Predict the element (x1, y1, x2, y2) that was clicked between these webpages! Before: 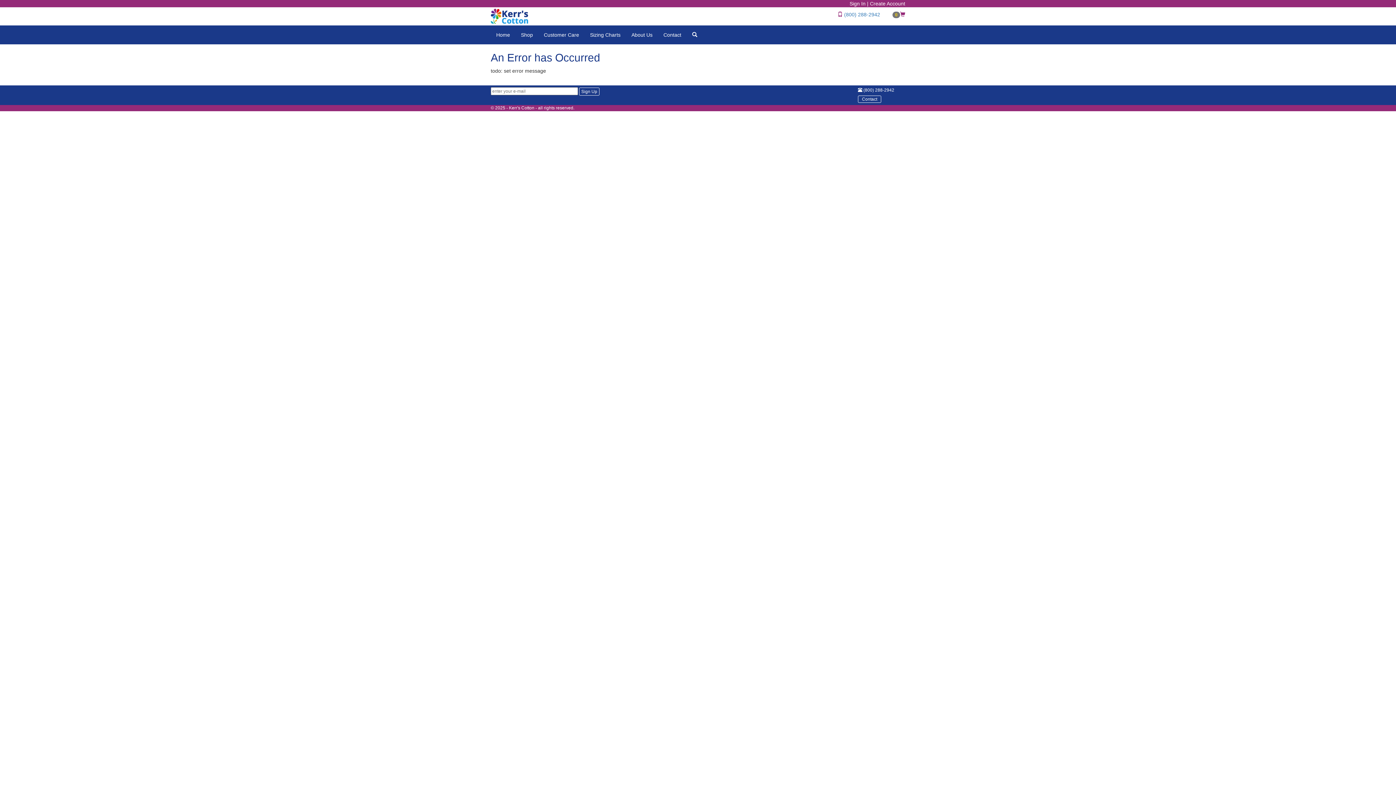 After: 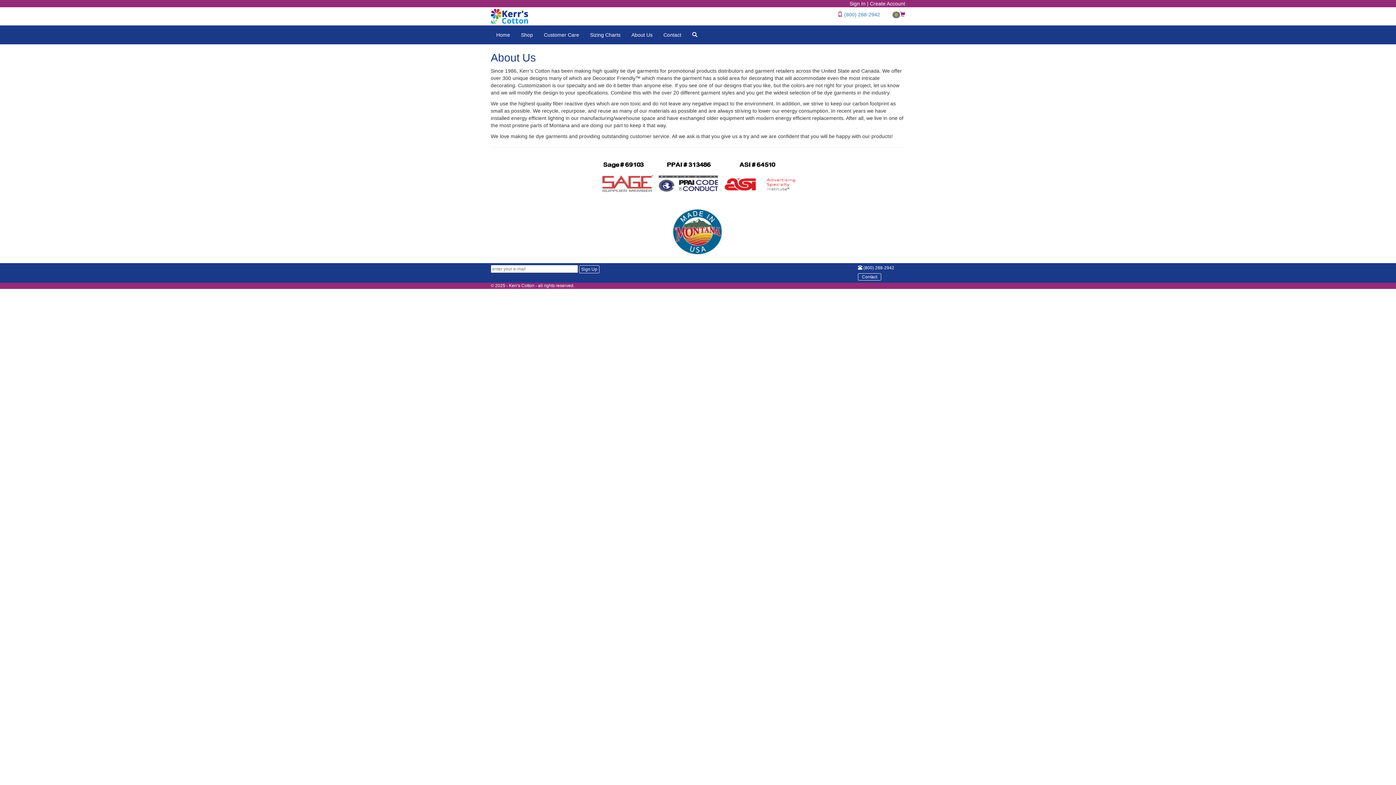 Action: label: About Us bbox: (626, 25, 658, 43)